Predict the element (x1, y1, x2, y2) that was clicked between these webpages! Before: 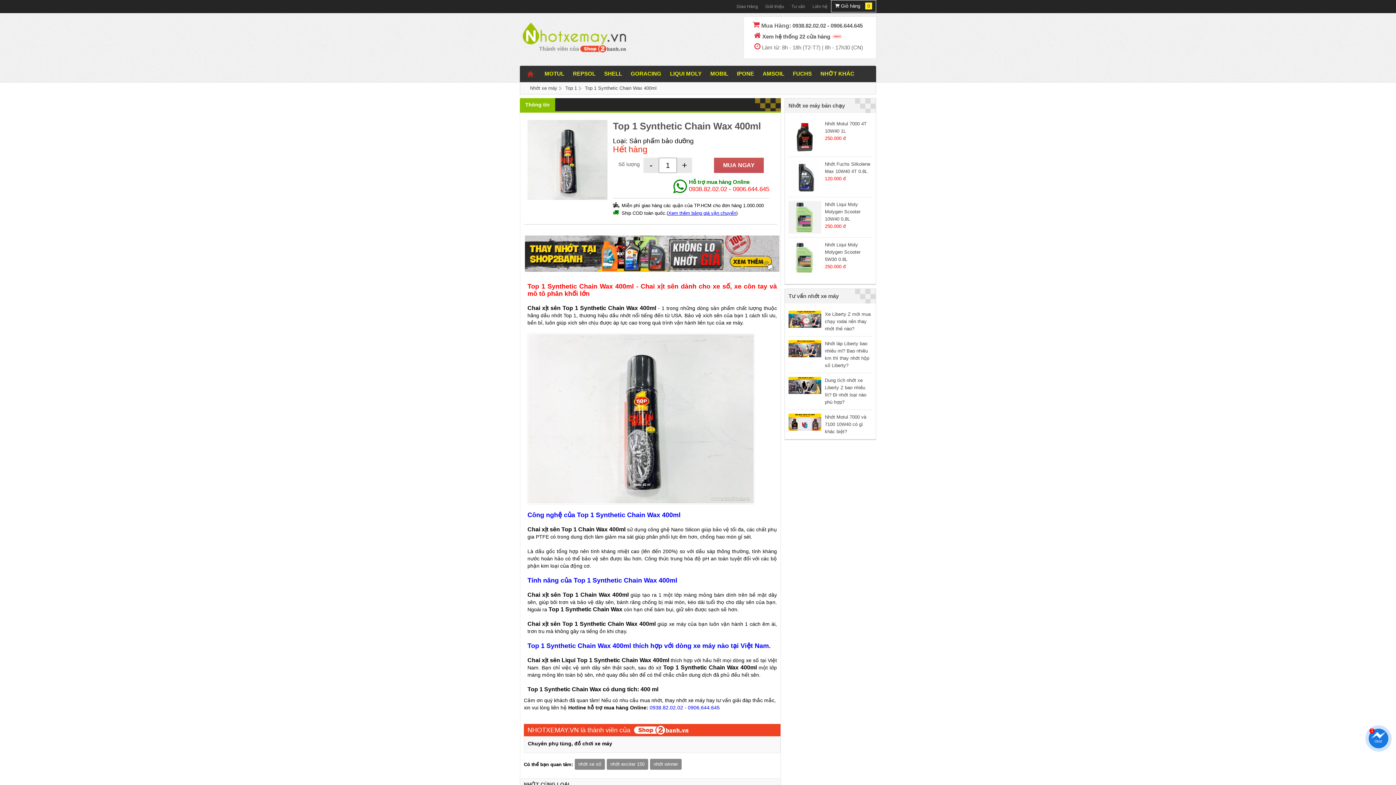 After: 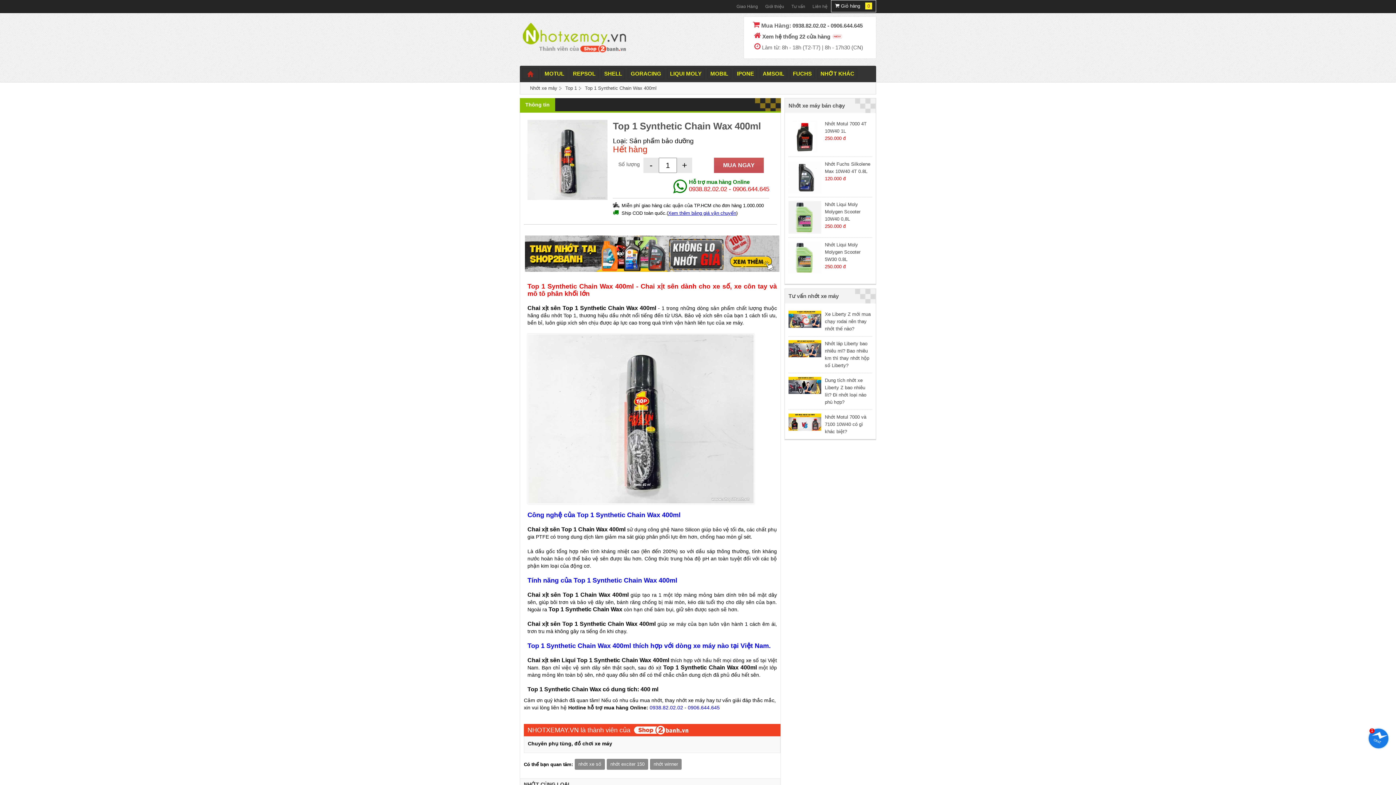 Action: bbox: (649, 705, 683, 710) label: 0938.82.02.02